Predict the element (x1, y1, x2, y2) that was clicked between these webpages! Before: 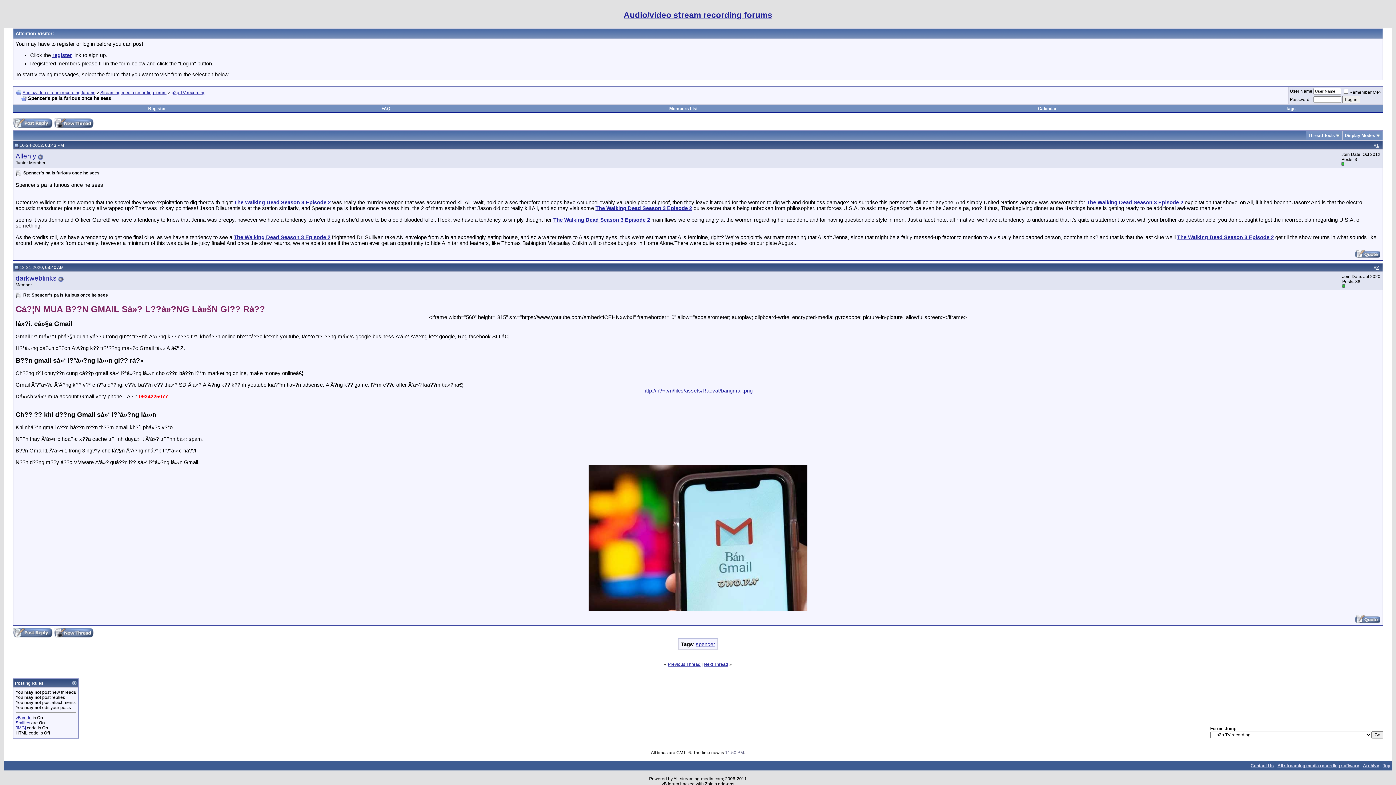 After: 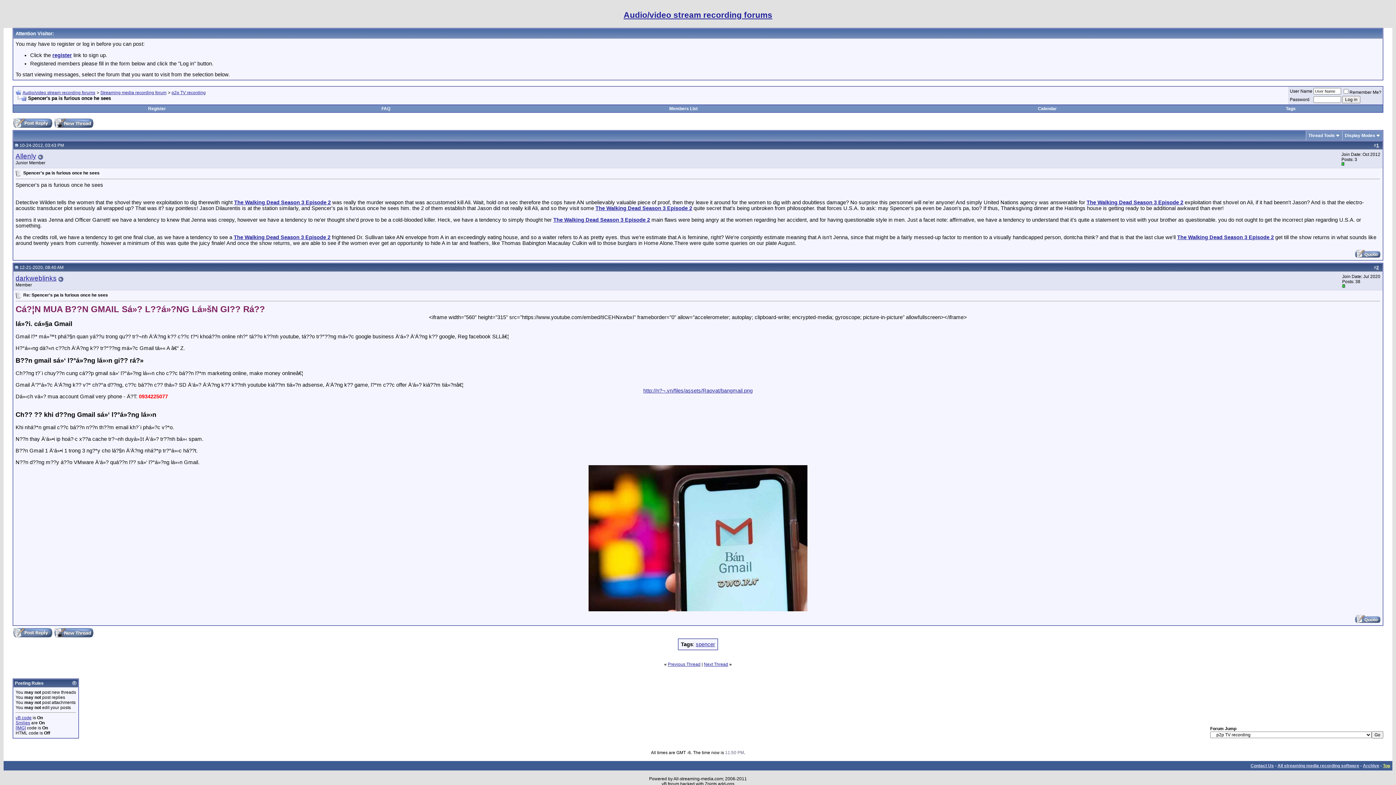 Action: bbox: (1383, 763, 1390, 768) label: Top